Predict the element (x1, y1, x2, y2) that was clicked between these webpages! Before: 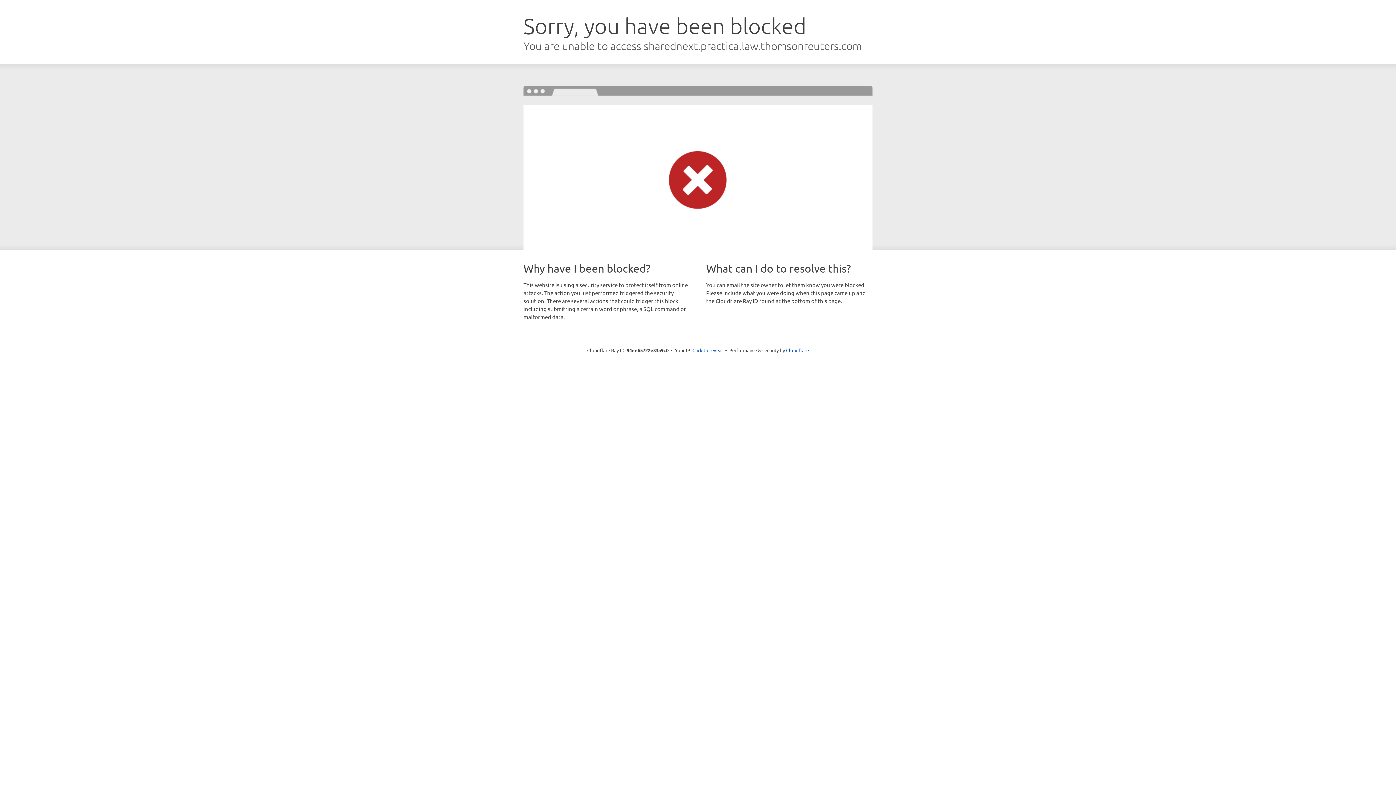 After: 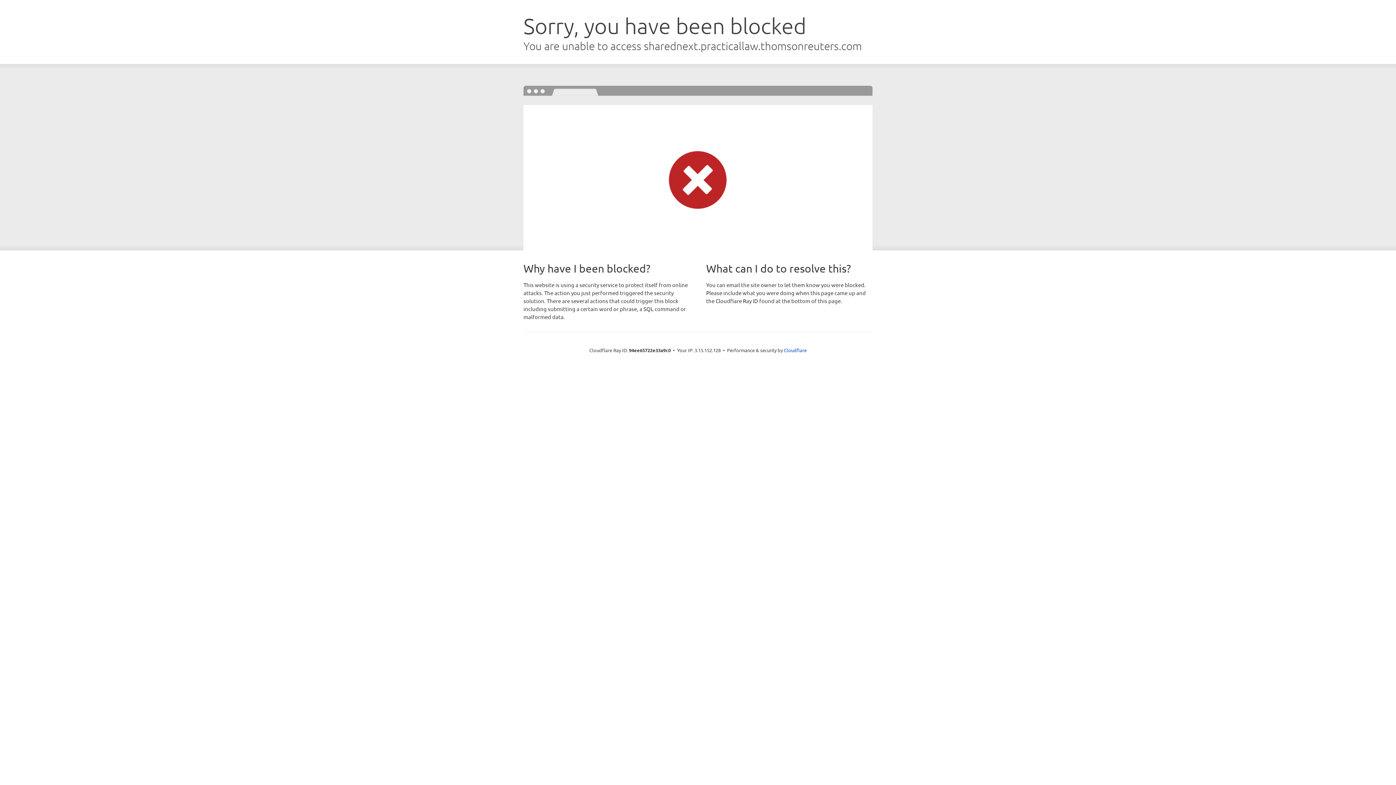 Action: bbox: (692, 346, 723, 353) label: Click to reveal